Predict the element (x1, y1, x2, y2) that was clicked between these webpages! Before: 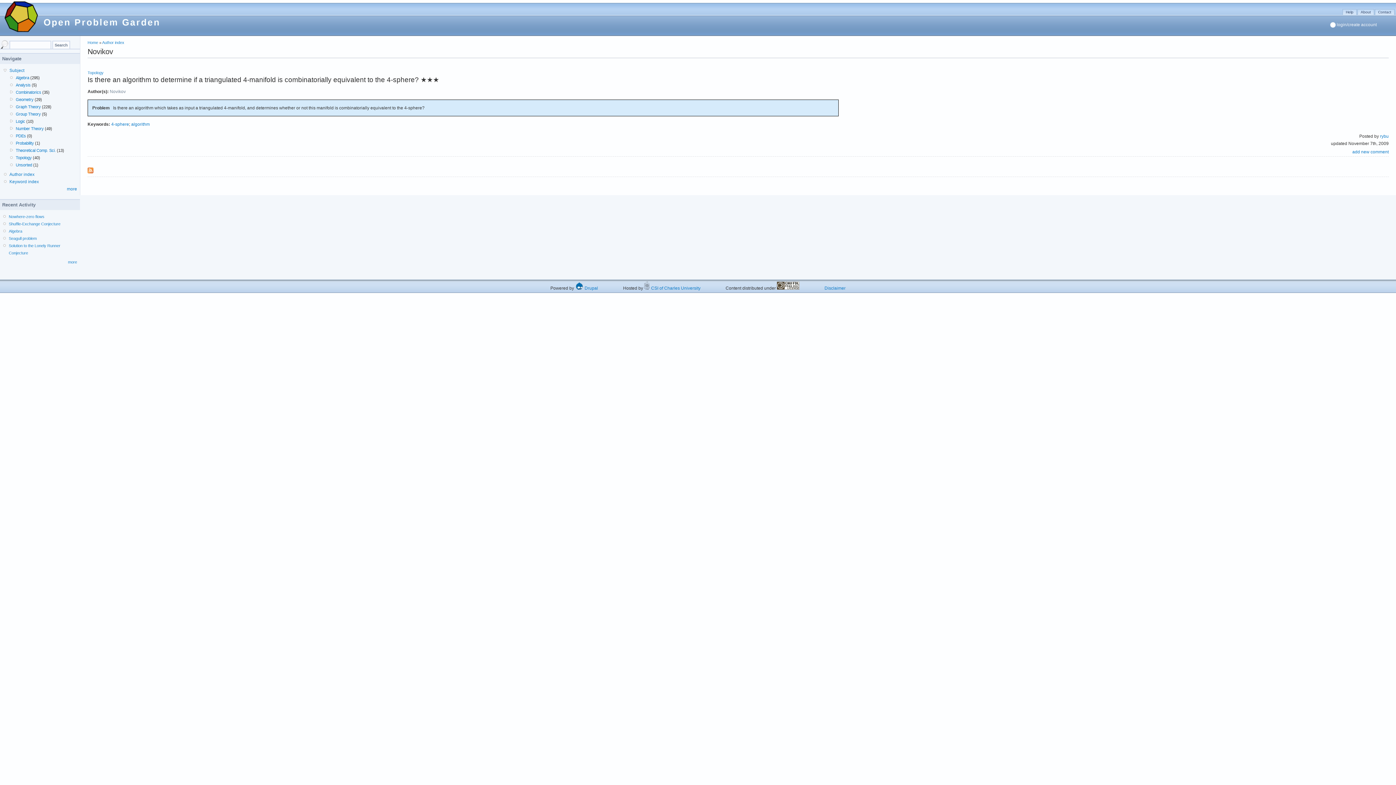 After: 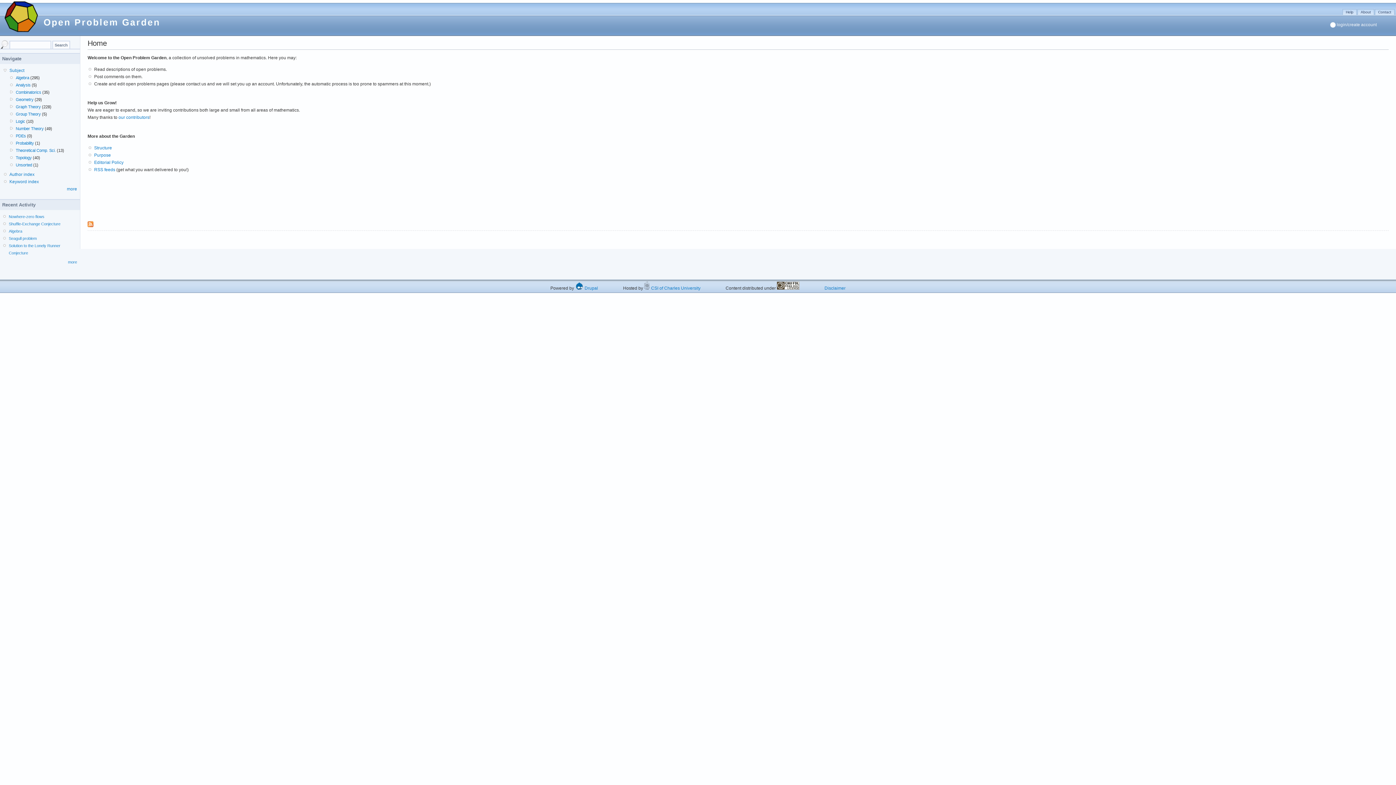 Action: bbox: (43, 17, 160, 27) label: Open Problem Garden